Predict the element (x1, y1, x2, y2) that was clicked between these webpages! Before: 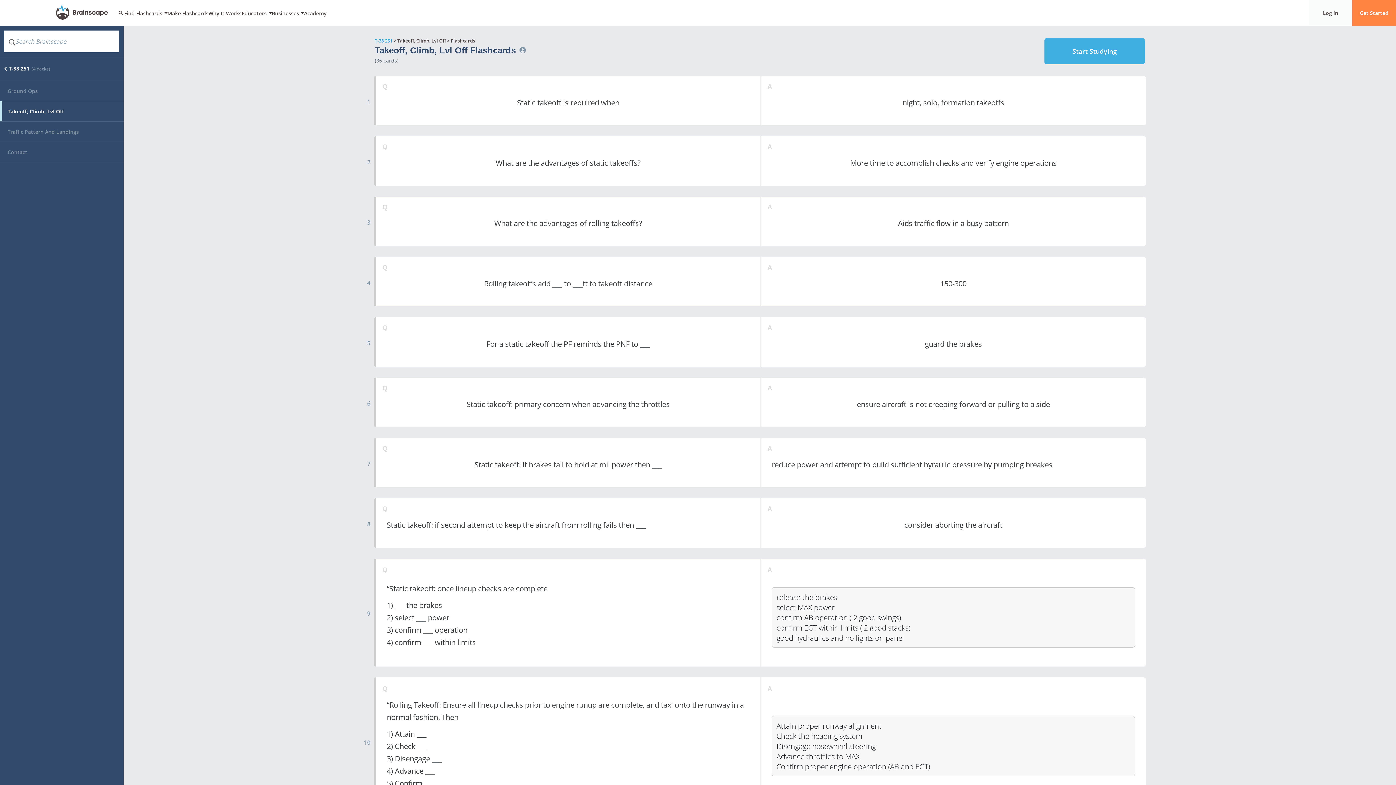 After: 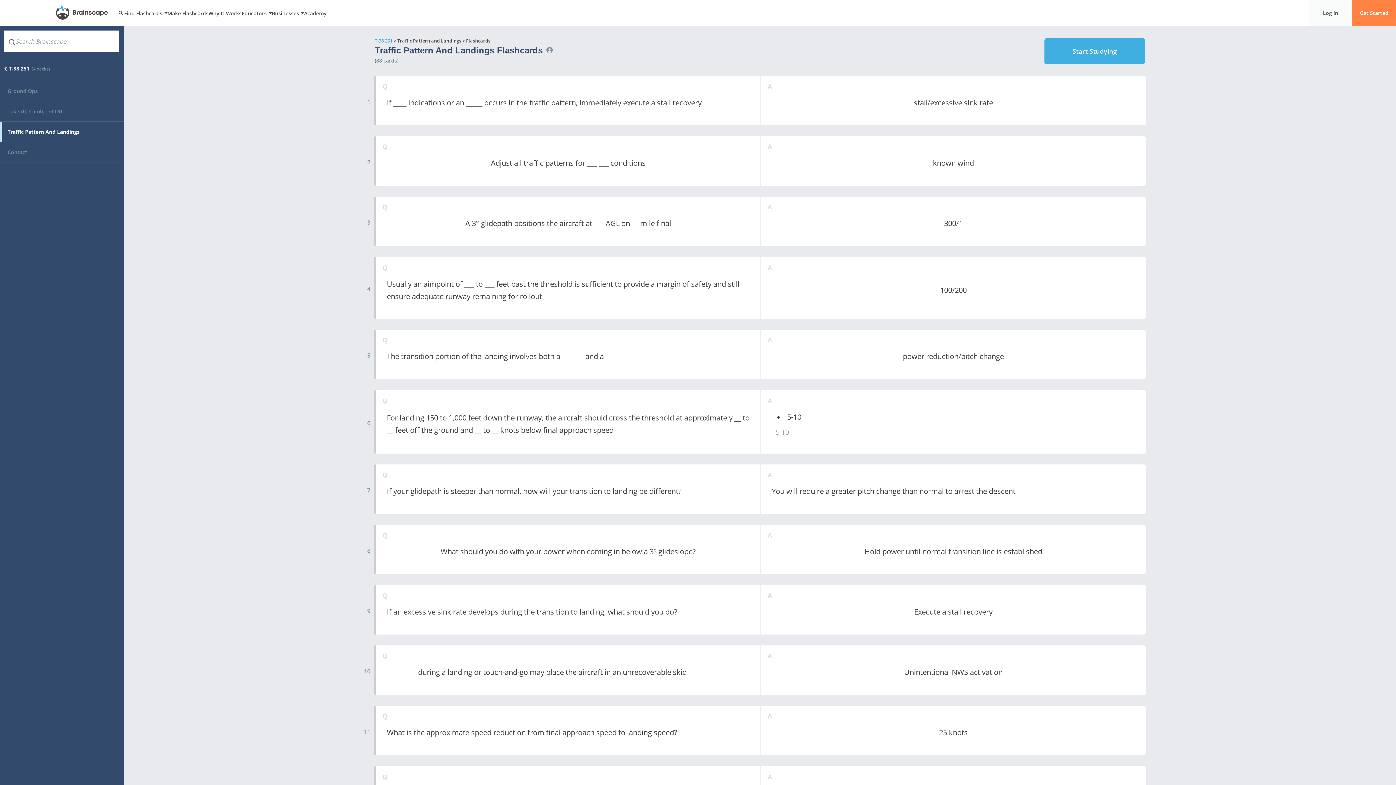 Action: label: Traffic Pattern And Landings bbox: (0, 121, 123, 142)